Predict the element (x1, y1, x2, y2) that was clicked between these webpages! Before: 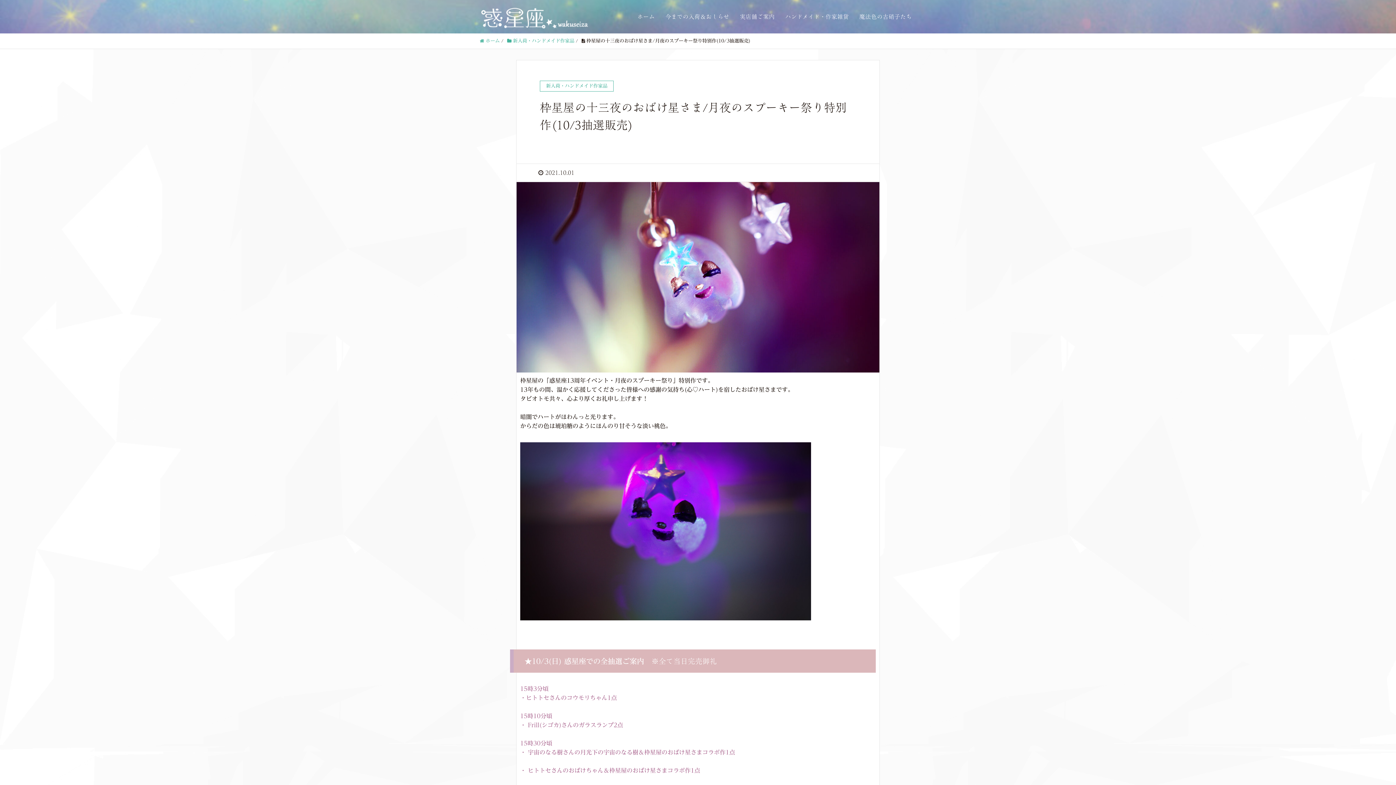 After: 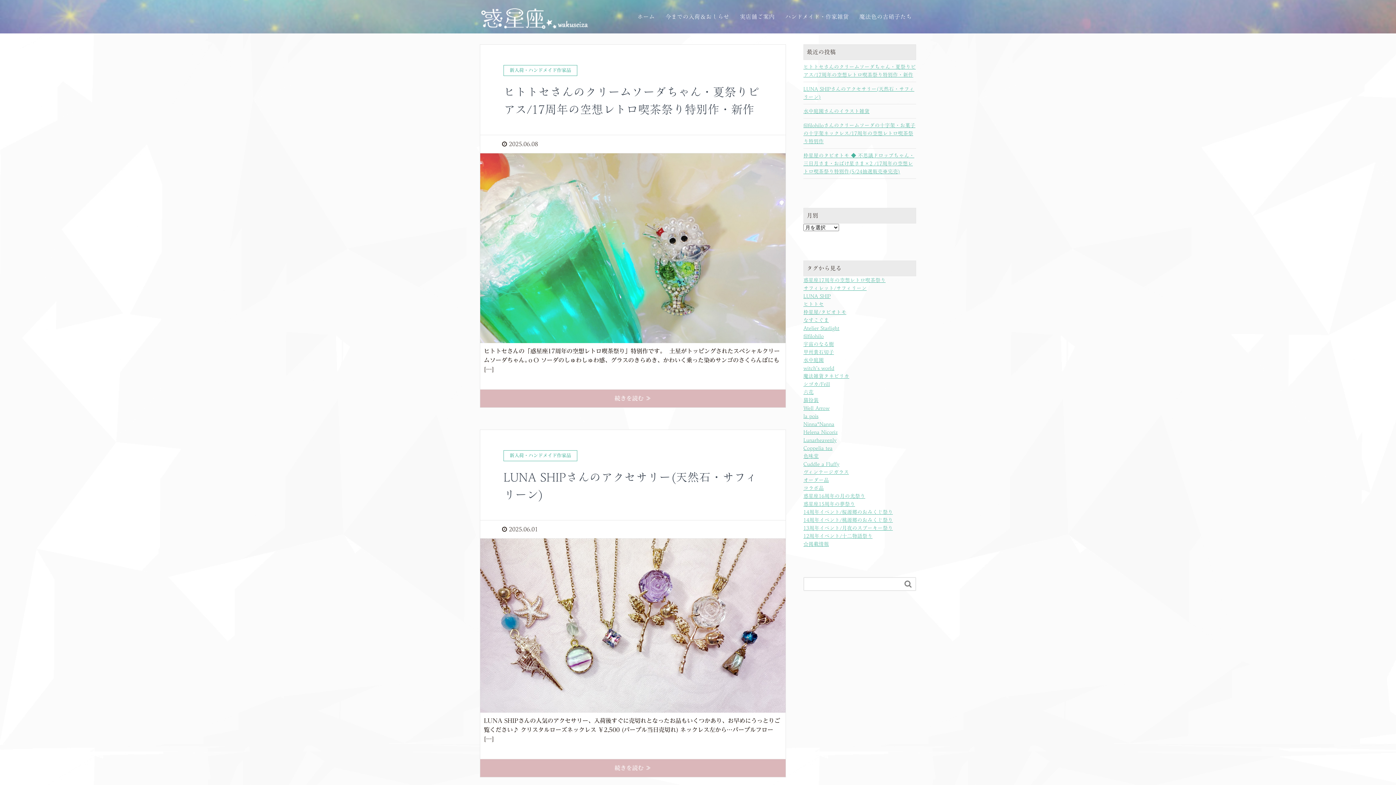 Action: label: 今までの入荷＆おしらせ bbox: (661, 0, 733, 33)